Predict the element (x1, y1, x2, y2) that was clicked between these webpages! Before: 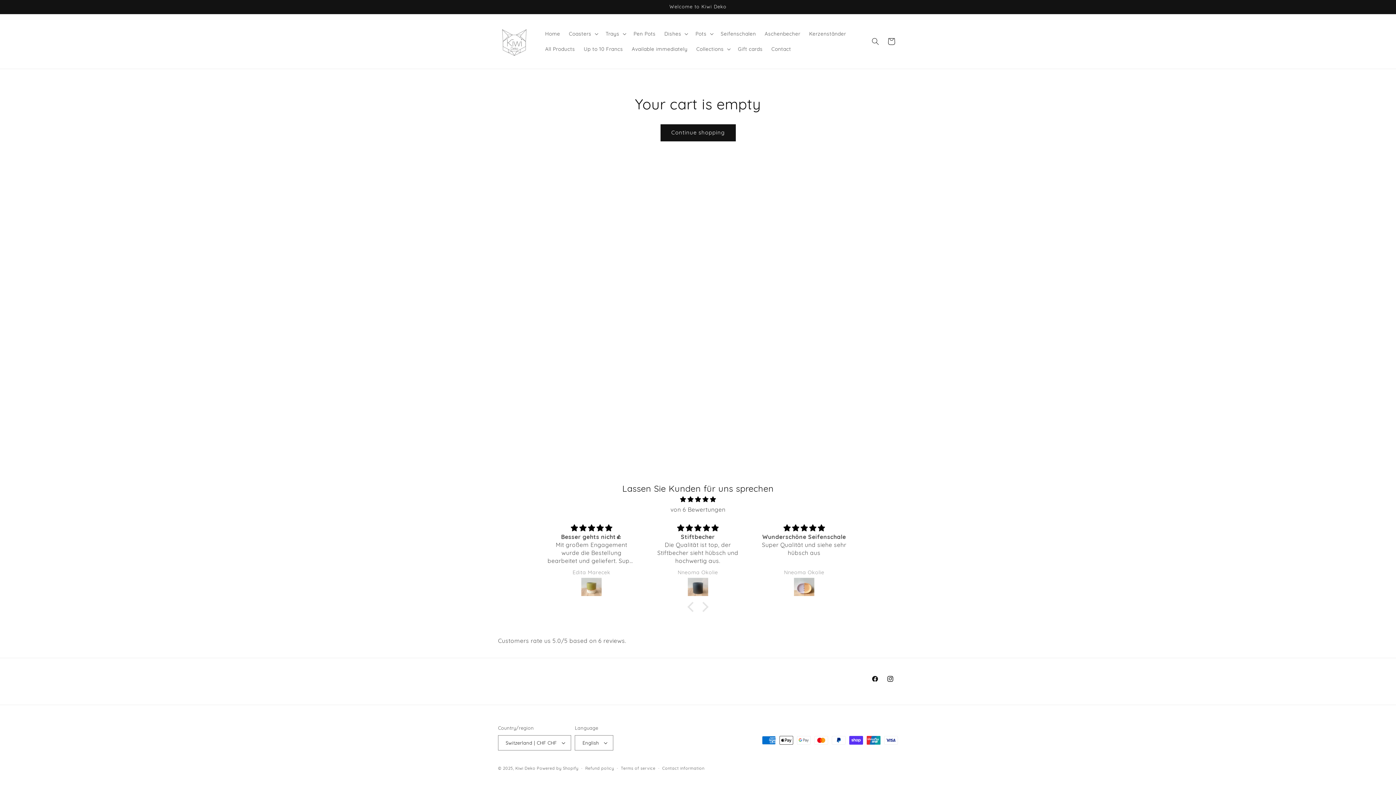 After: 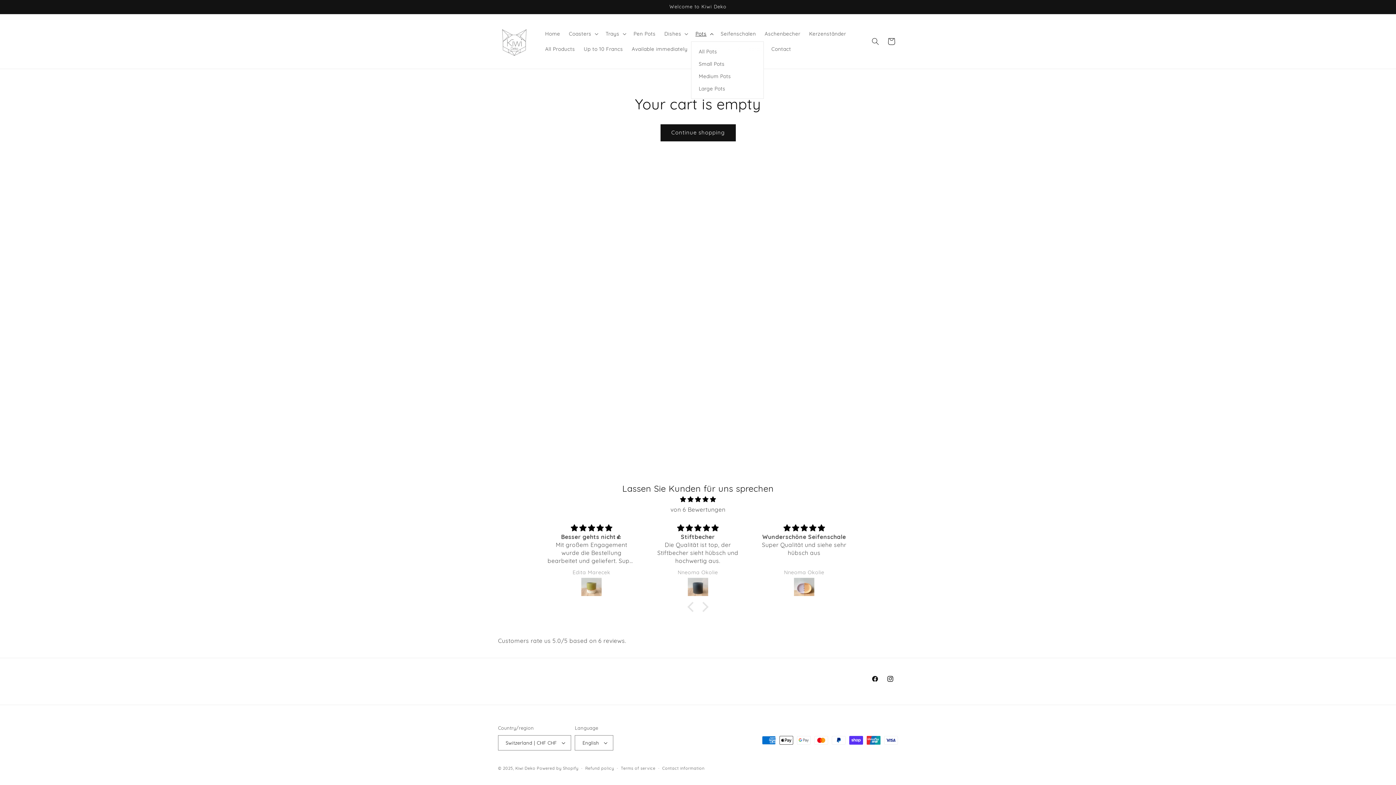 Action: bbox: (691, 26, 716, 41) label: Pots